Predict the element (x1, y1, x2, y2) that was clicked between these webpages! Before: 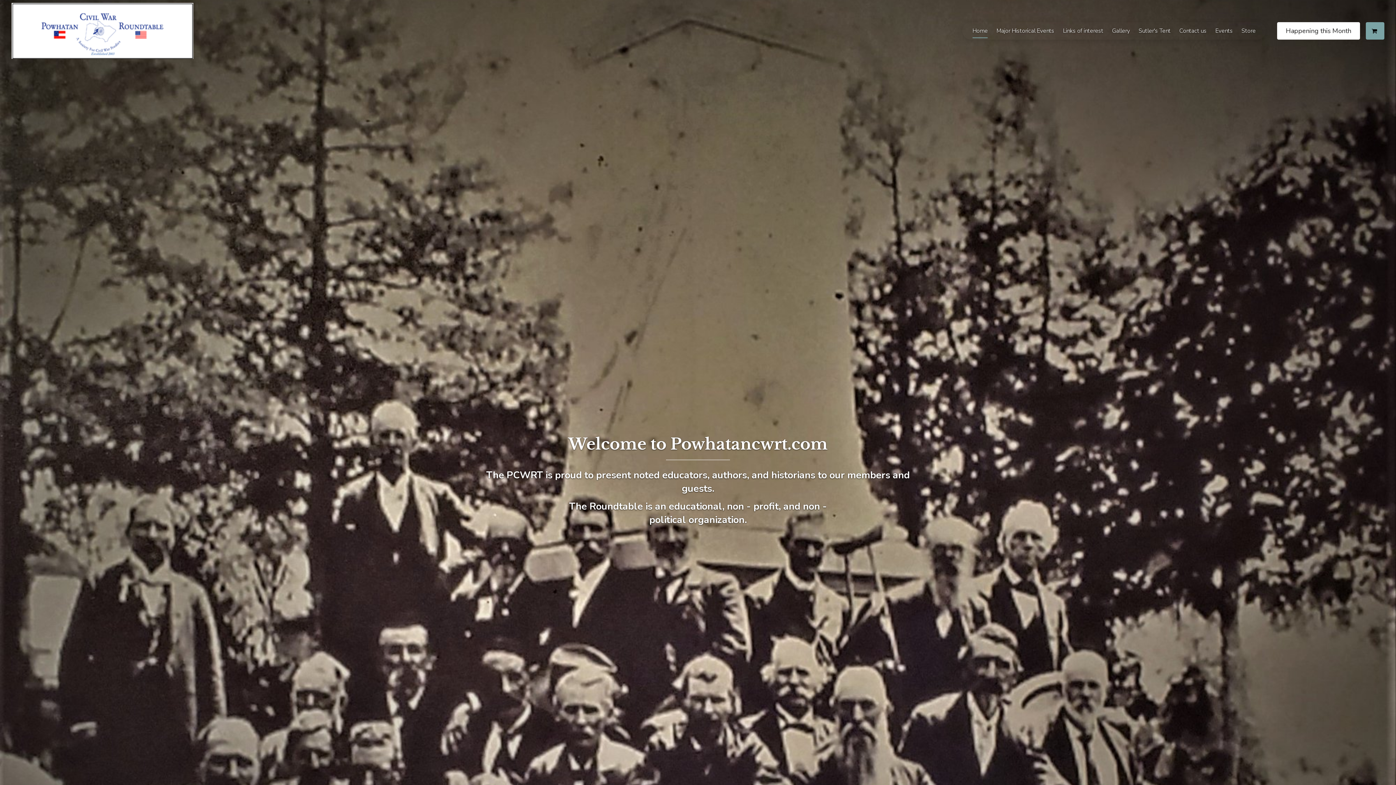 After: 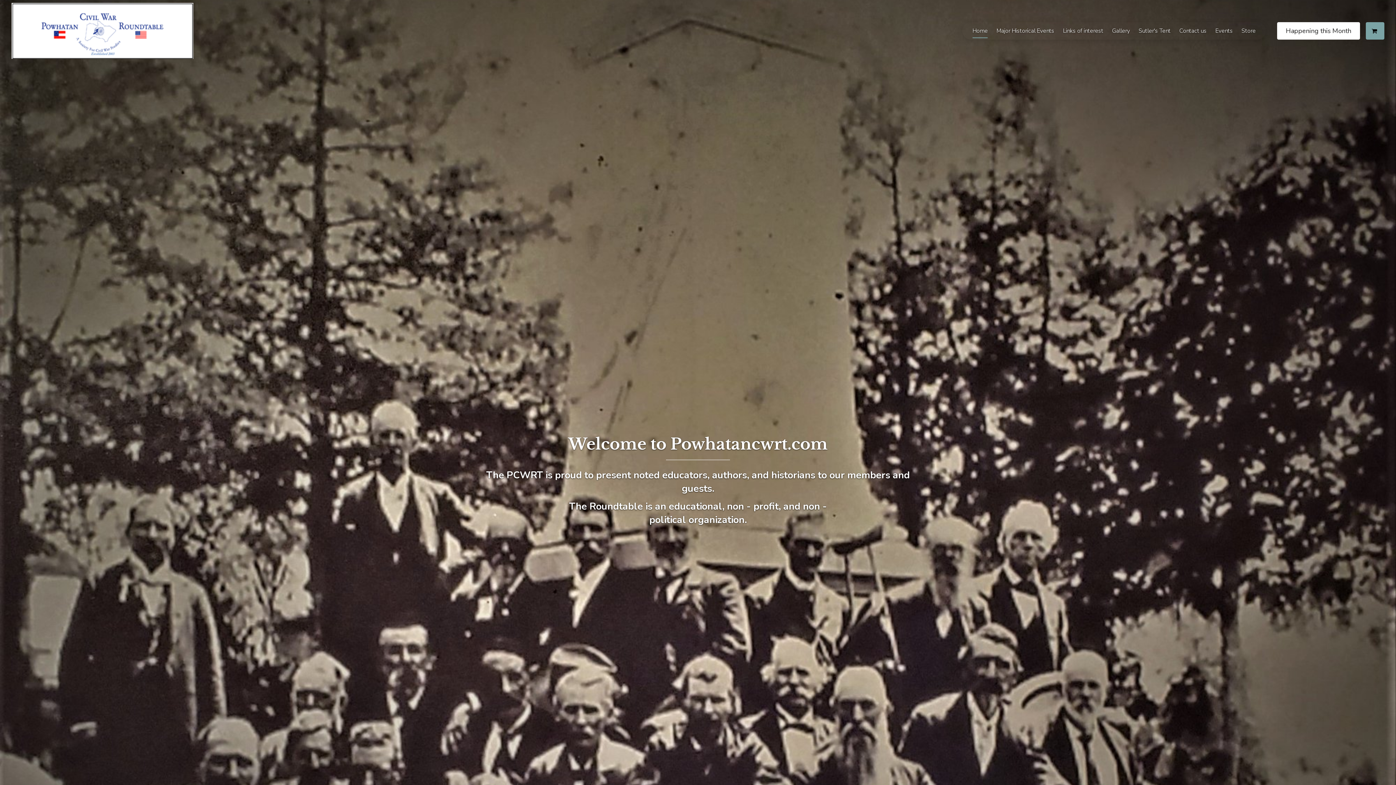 Action: label: Home bbox: (968, 22, 992, 39)